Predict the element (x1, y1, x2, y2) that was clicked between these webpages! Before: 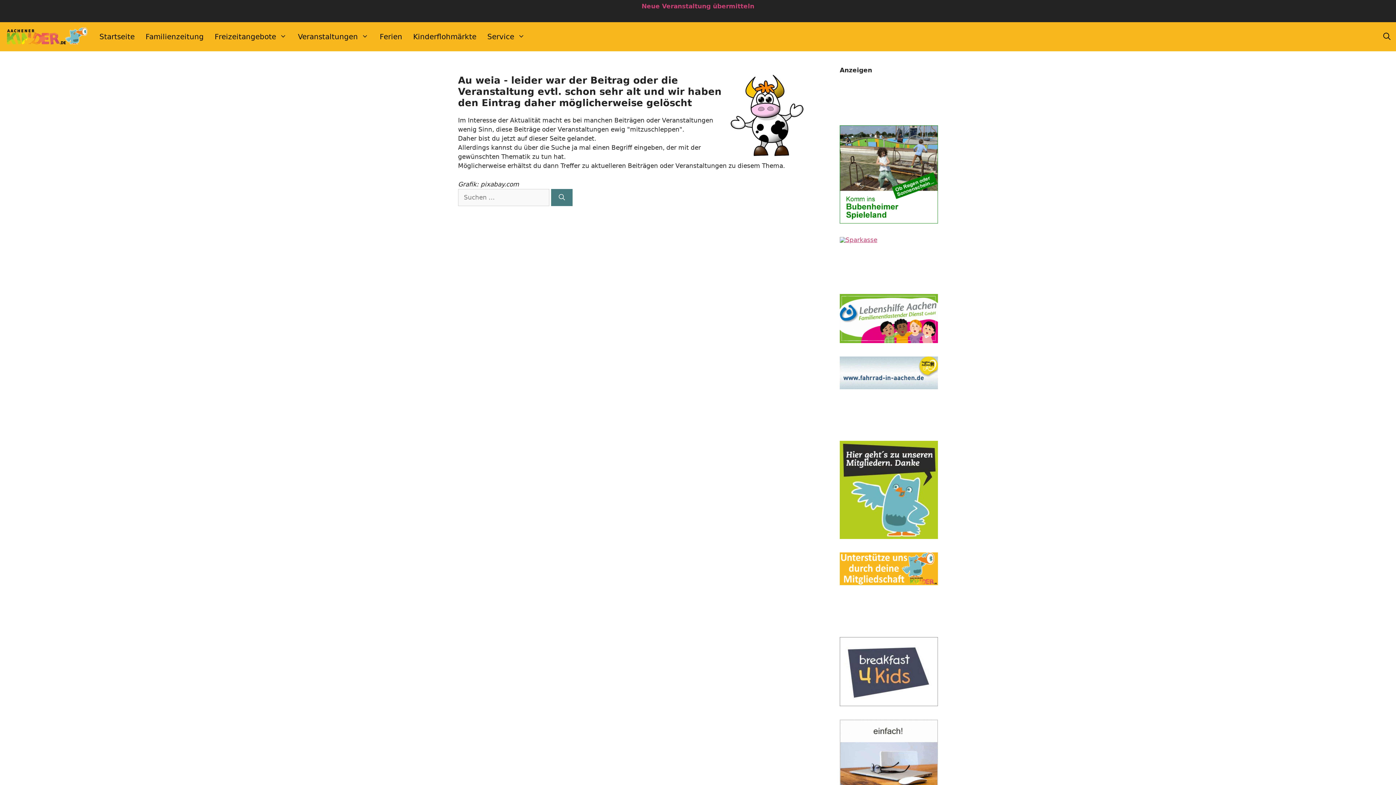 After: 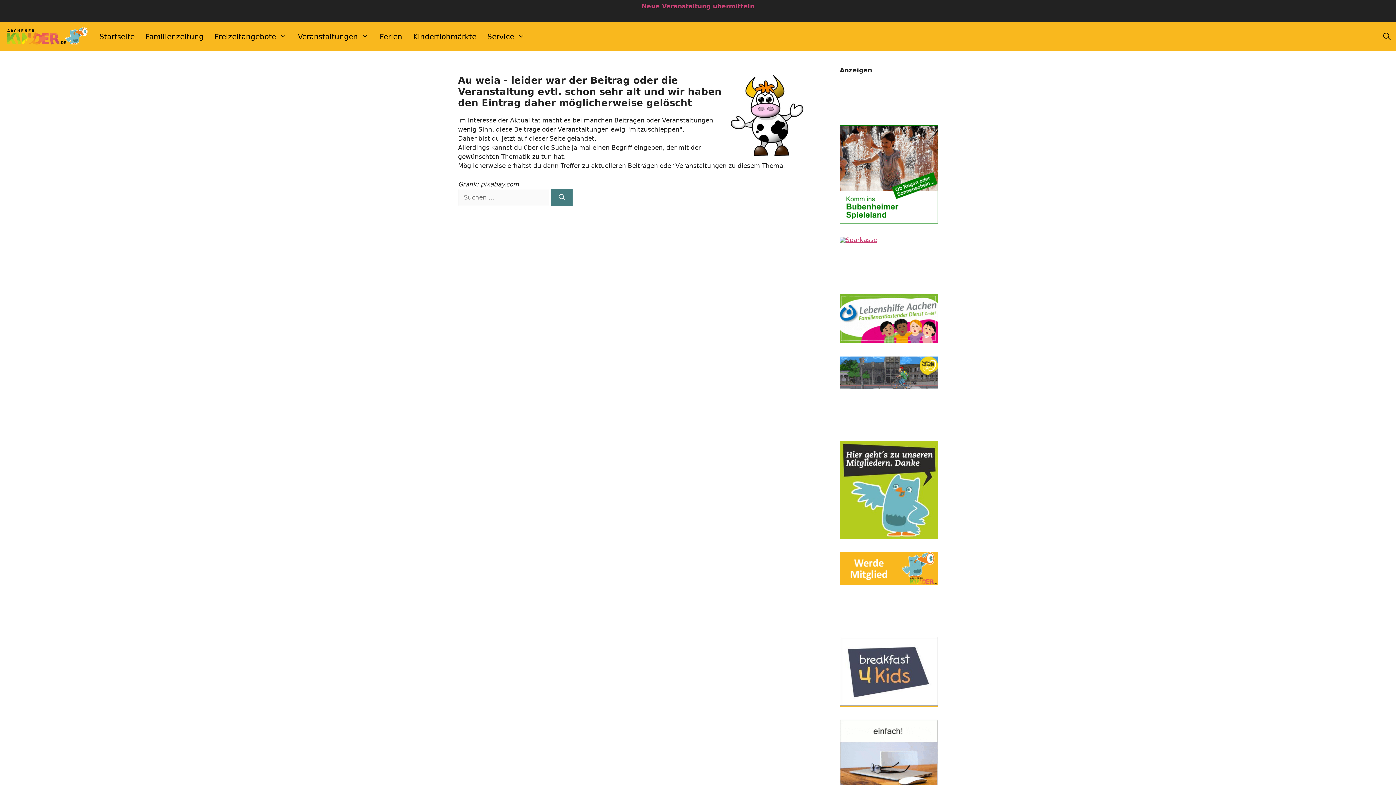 Action: bbox: (840, 700, 938, 708)